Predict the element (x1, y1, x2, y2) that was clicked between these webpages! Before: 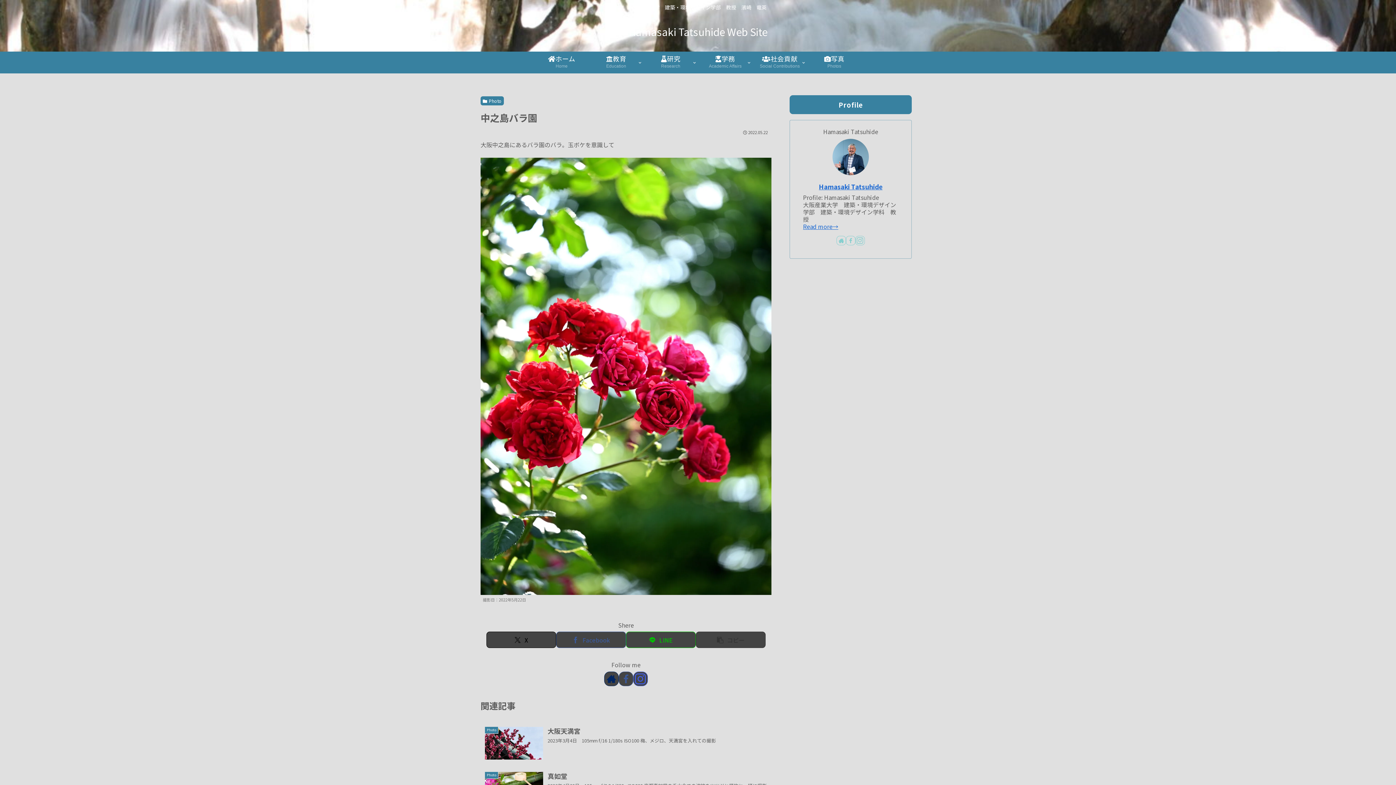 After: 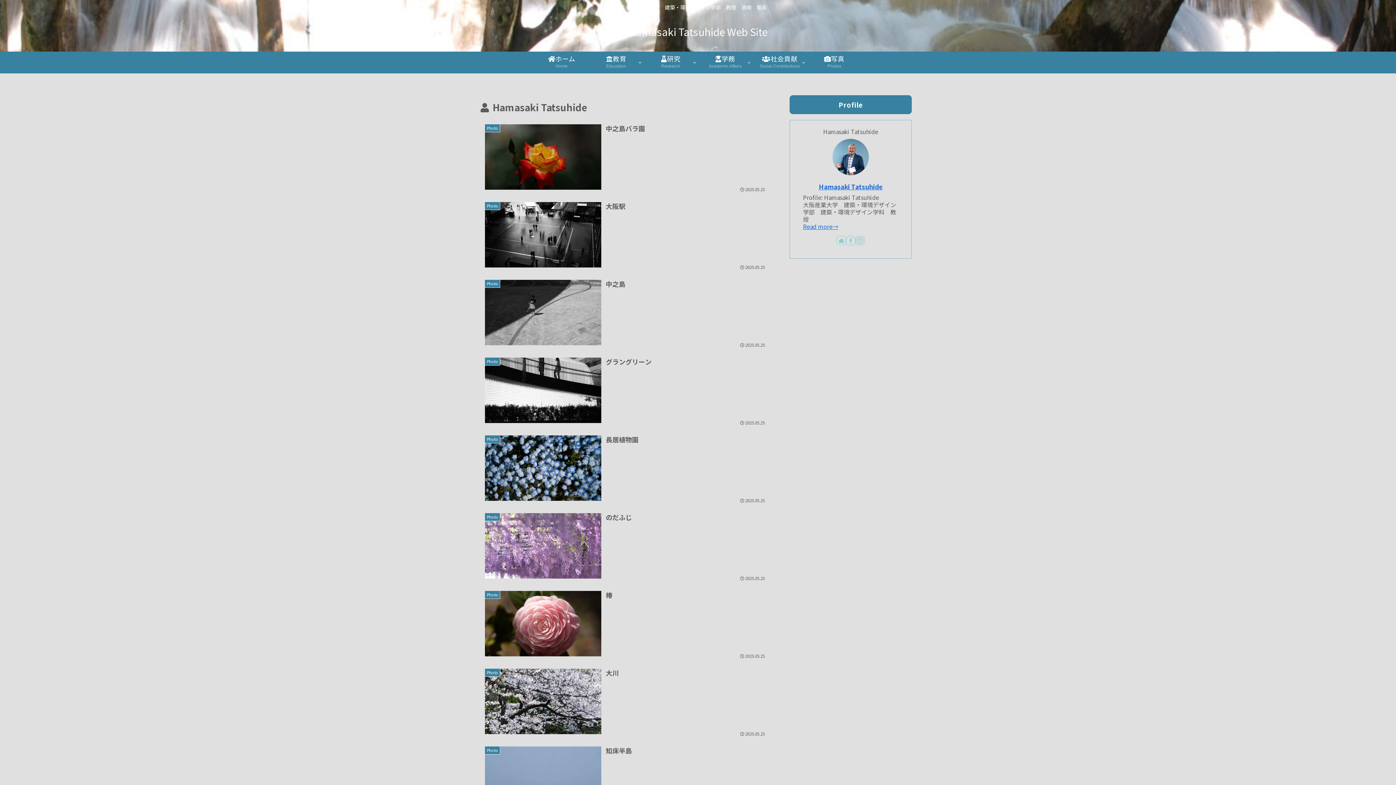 Action: bbox: (819, 182, 882, 191) label: Hamasaki Tatsuhide